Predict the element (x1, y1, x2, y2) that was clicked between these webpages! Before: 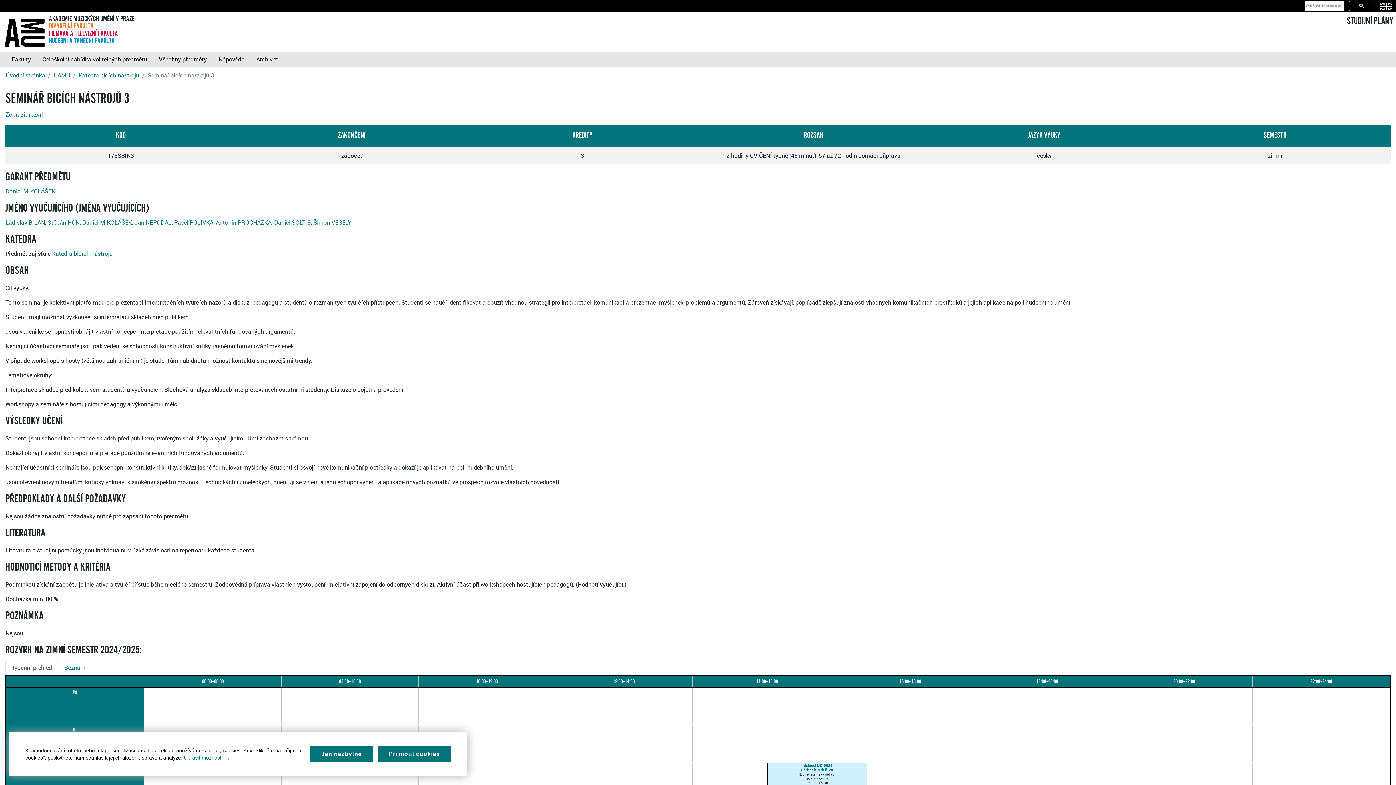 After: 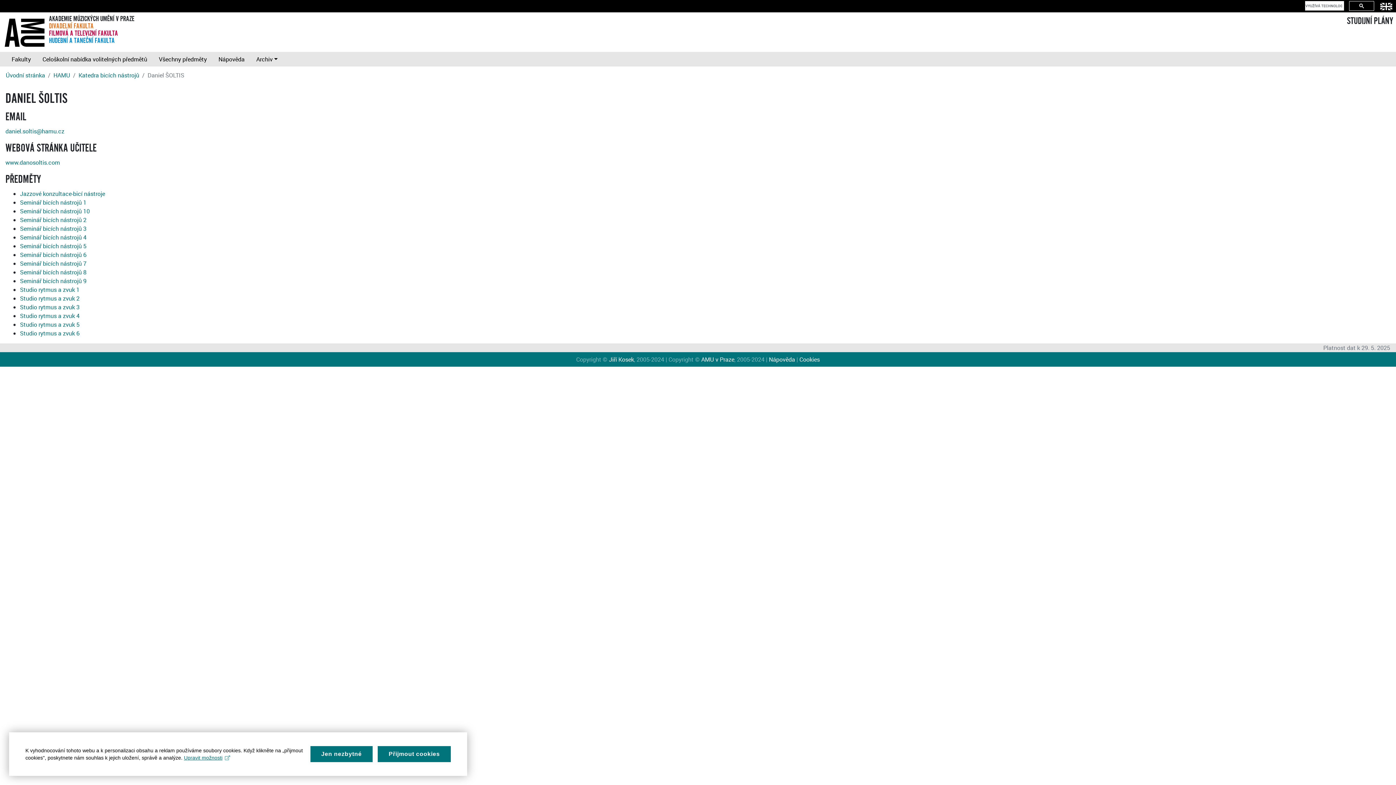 Action: bbox: (274, 218, 310, 226) label: Daniel ŠOLTIS